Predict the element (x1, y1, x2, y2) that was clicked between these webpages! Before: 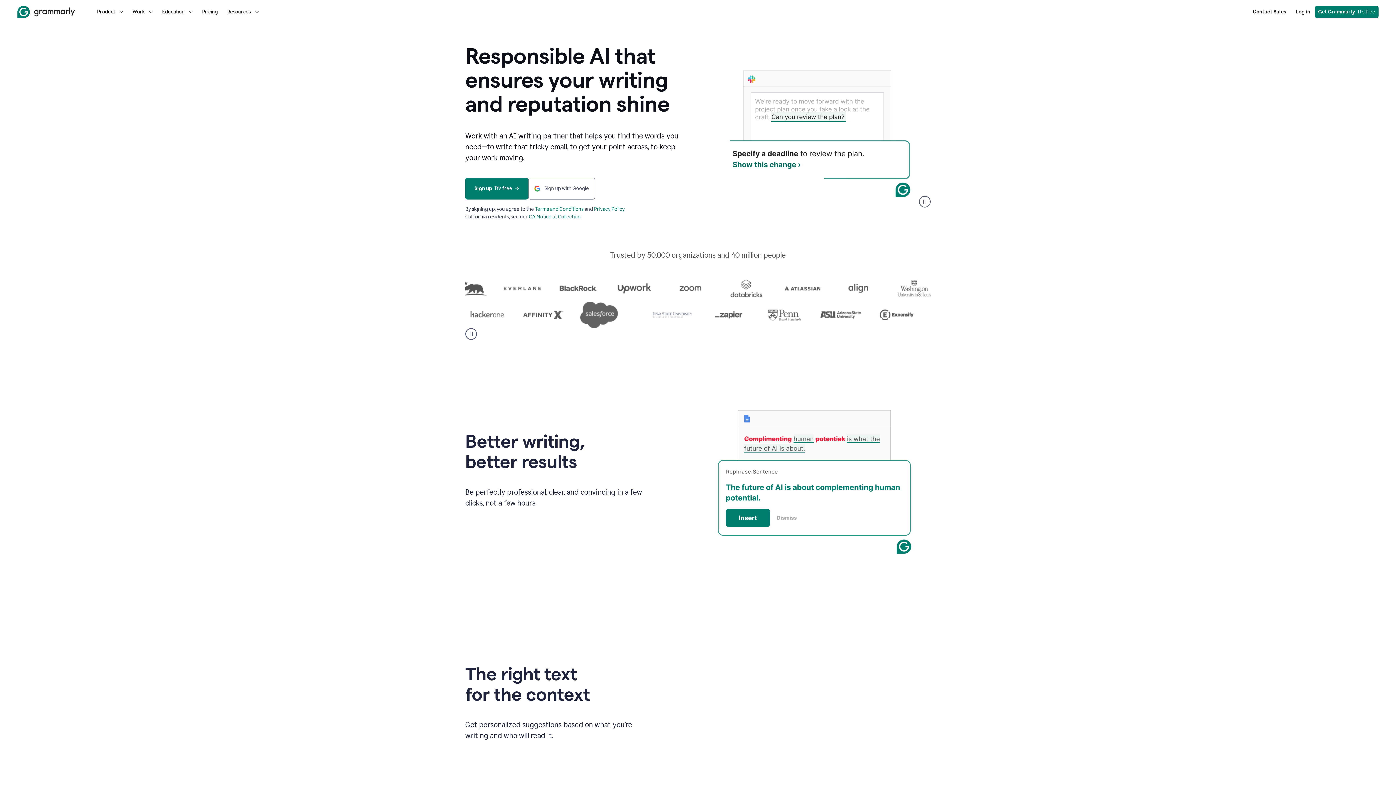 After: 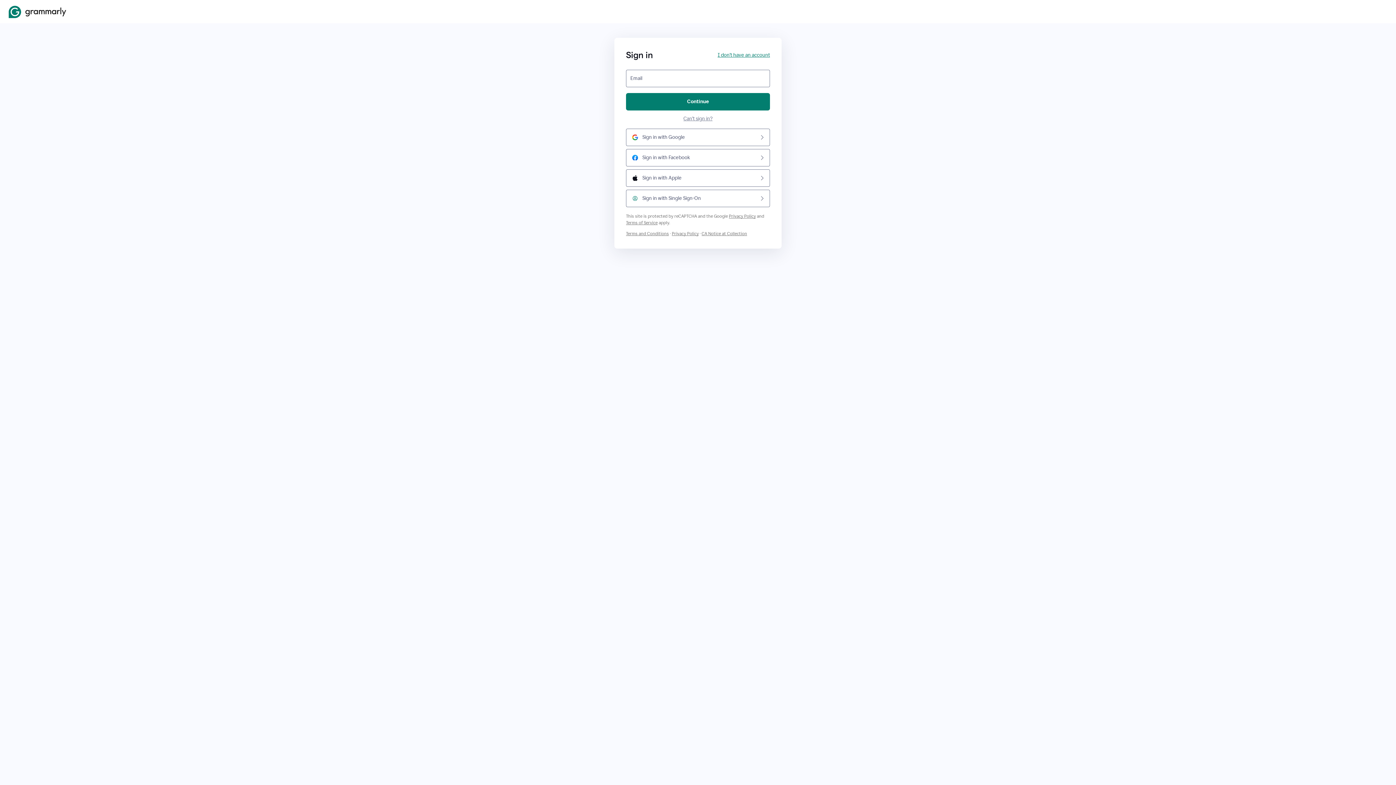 Action: bbox: (1291, 6, 1315, 17) label: Log in